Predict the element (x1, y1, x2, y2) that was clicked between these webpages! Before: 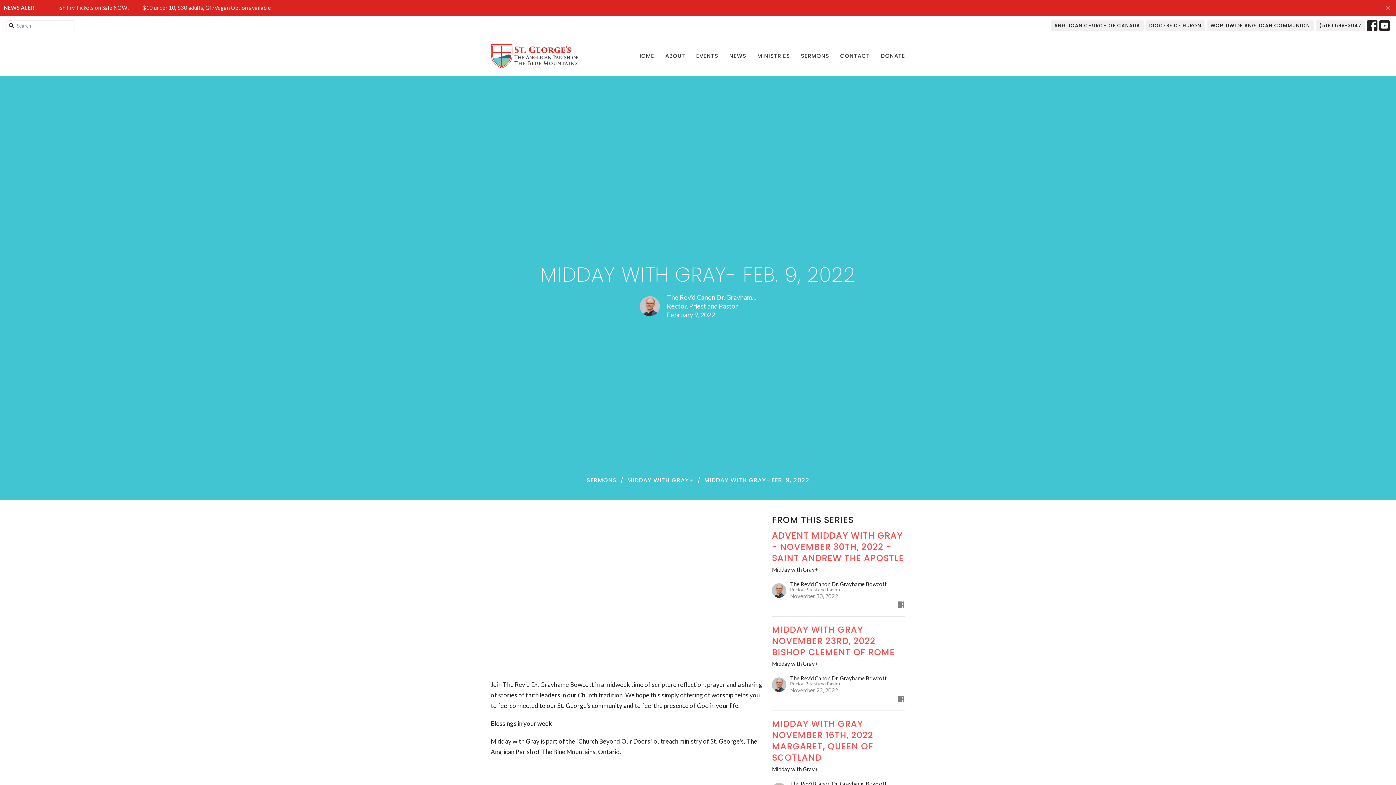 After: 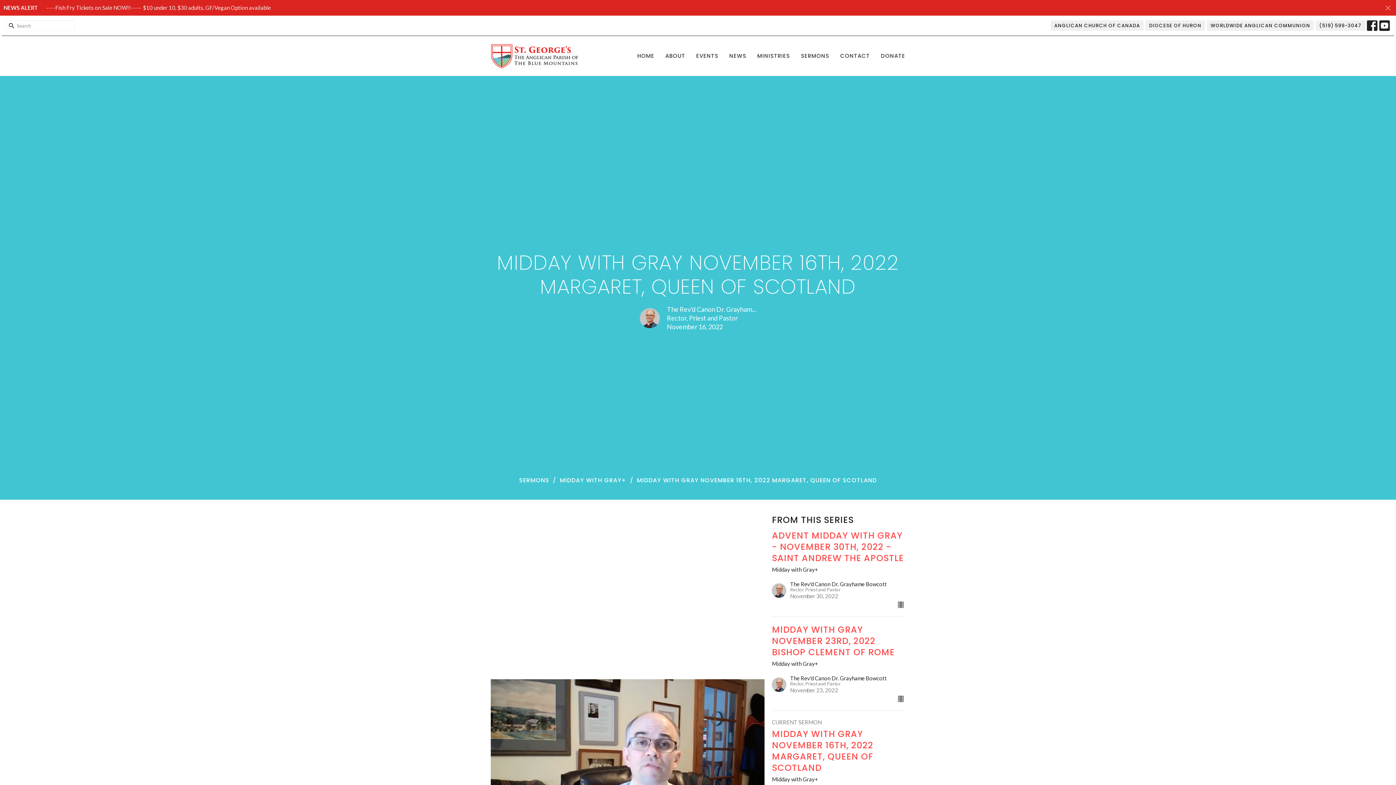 Action: bbox: (768, 718, 909, 809) label: MIDDAY WITH GRAY NOVEMBER 16TH, 2022 MARGARET, QUEEN OF SCOTLAND
Midday with Gray+
The Rev'd Canon Dr. Grayhame Bowcott
Rector, Priest and Pastor
November 16, 2022